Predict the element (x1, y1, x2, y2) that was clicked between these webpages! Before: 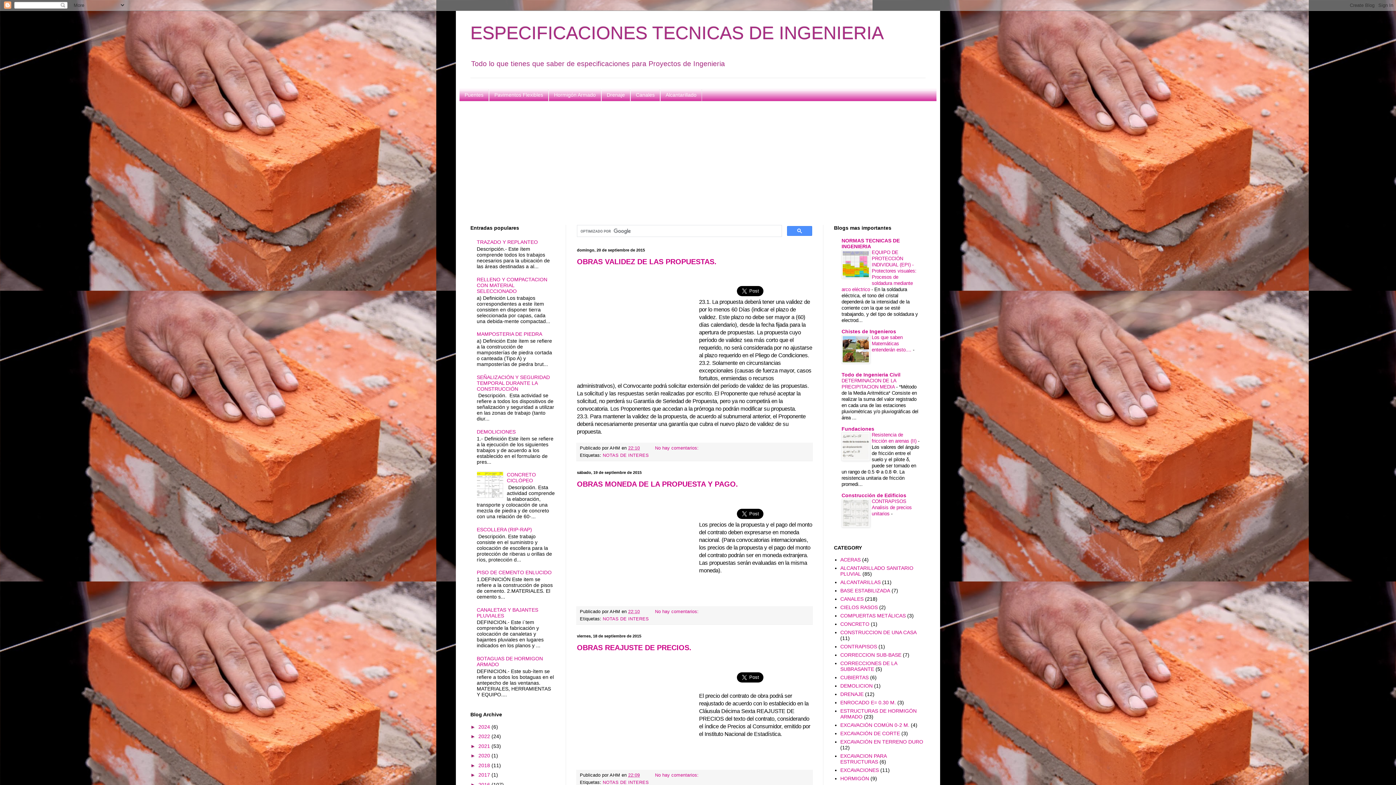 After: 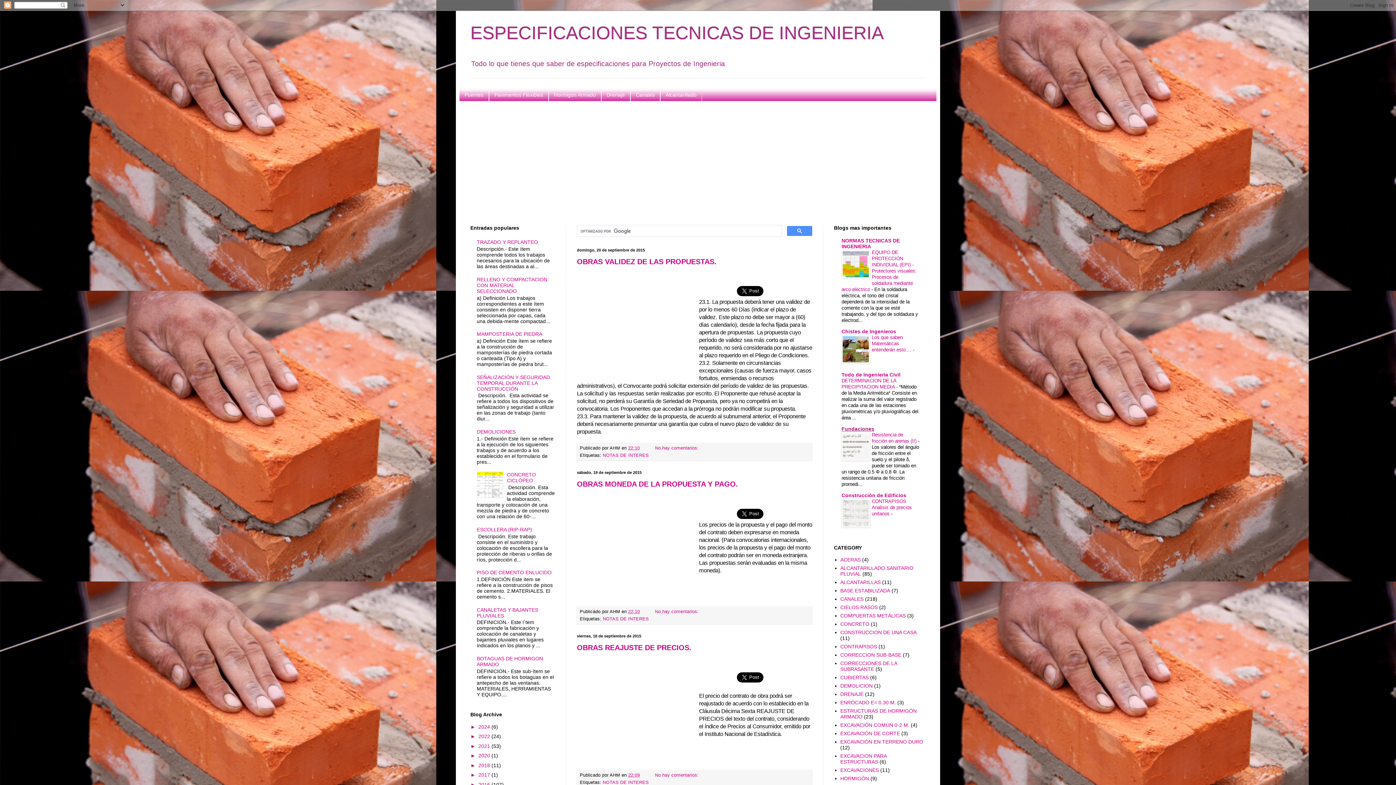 Action: bbox: (841, 426, 874, 432) label: Fundaciones